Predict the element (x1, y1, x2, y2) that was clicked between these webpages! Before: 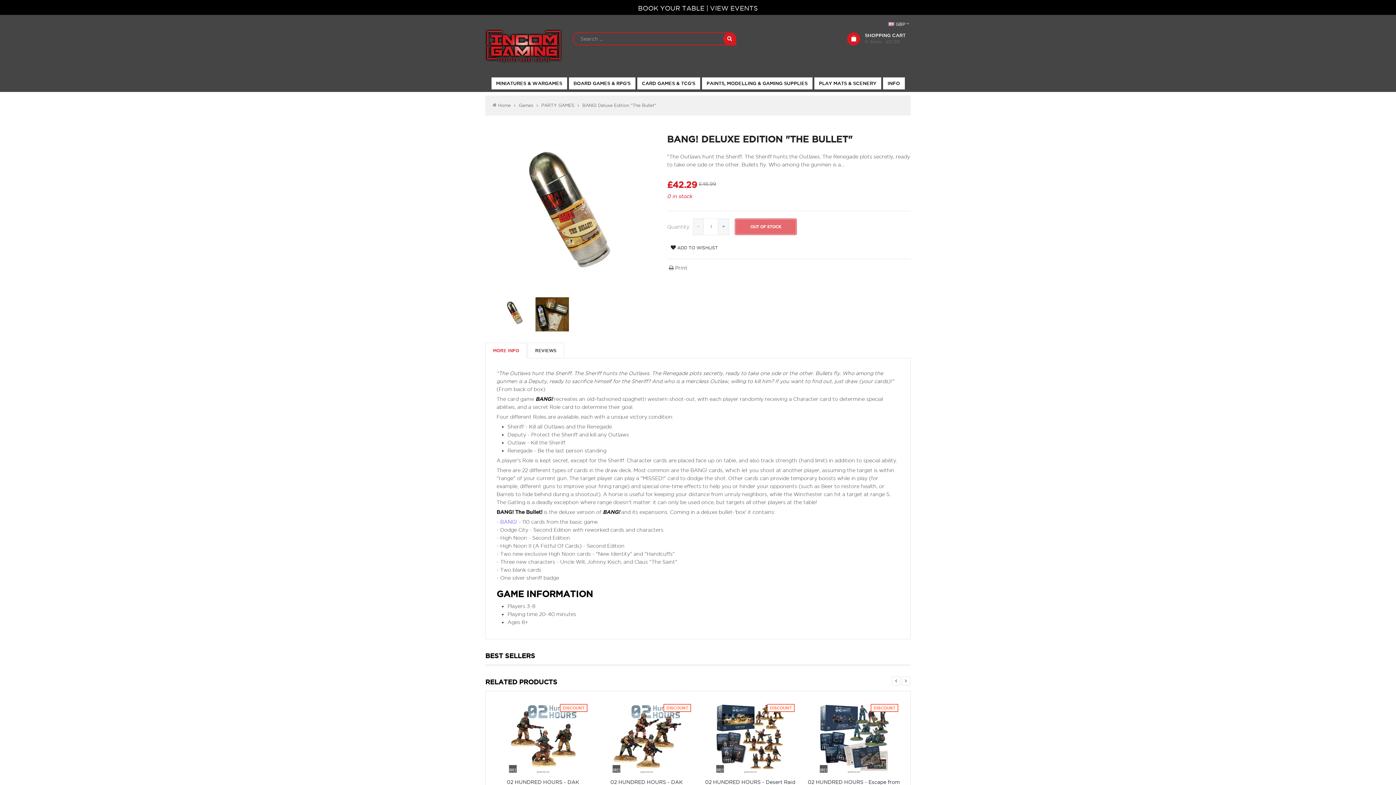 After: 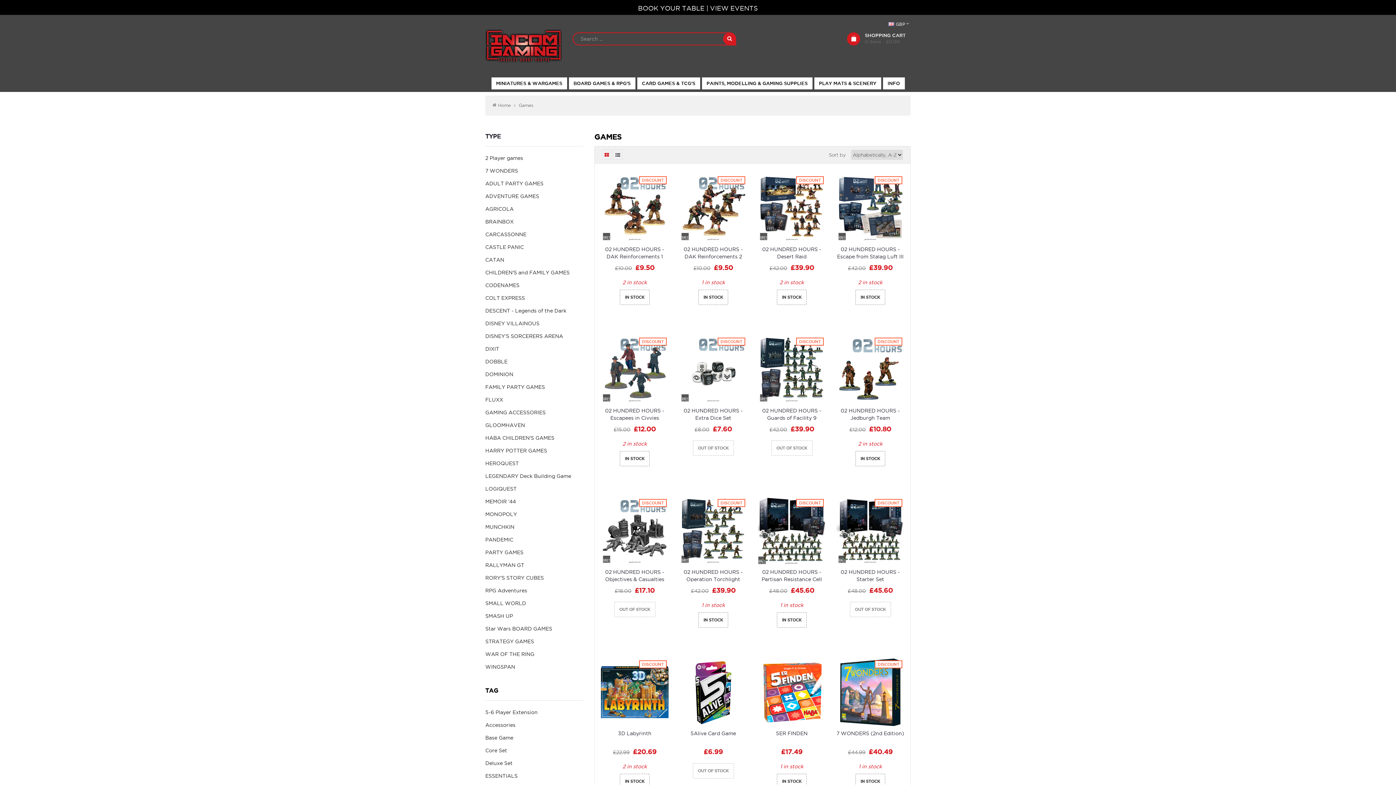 Action: label: Games bbox: (518, 102, 533, 107)